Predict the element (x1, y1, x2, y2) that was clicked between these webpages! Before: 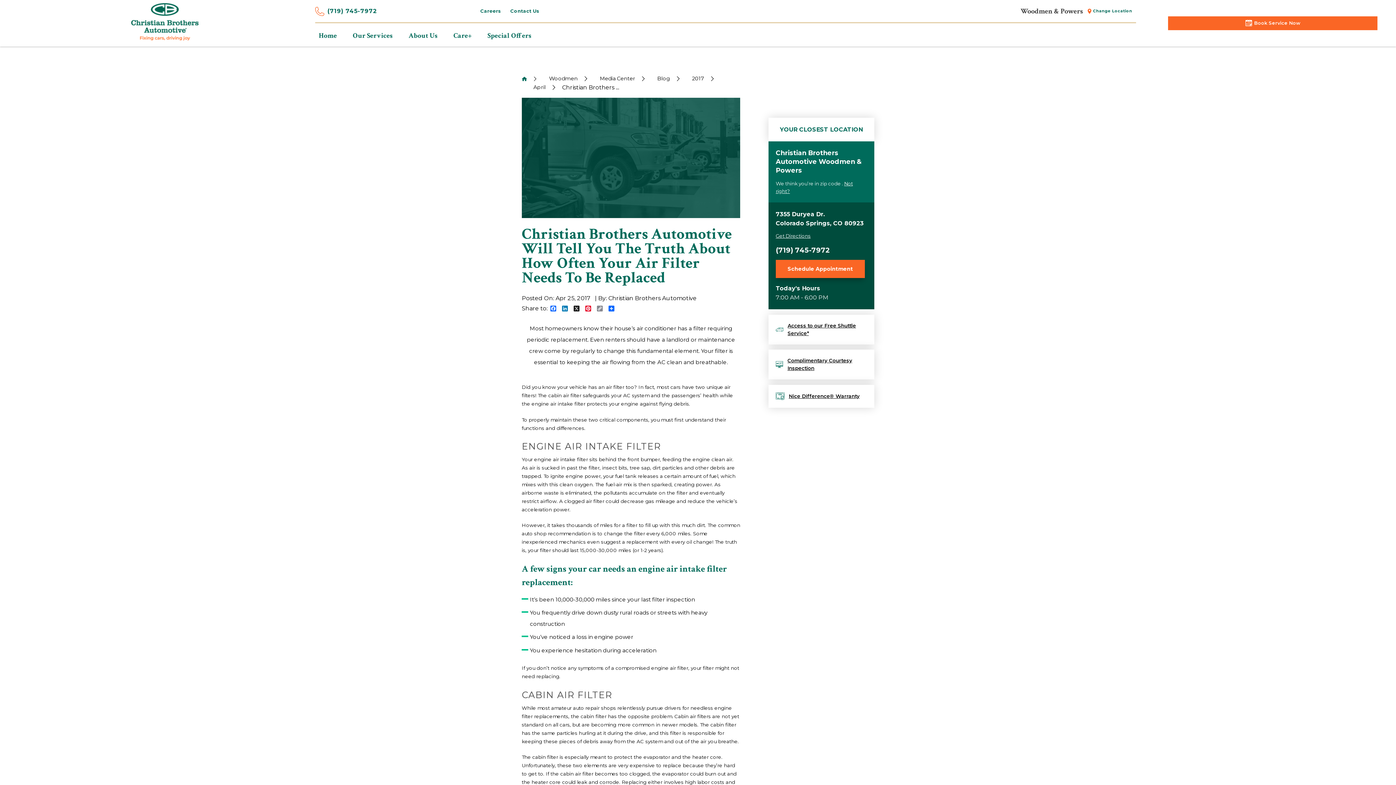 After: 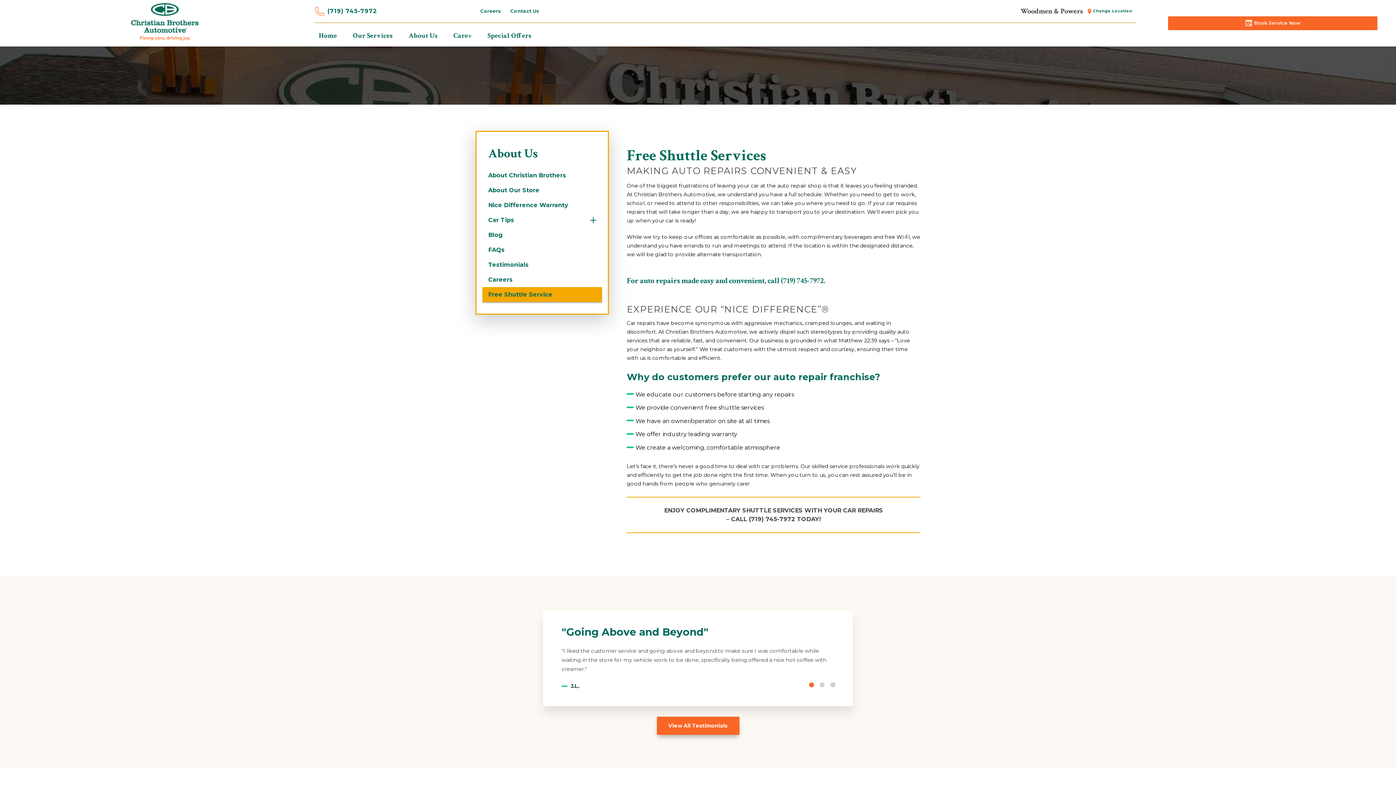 Action: label: Access to our Free Shuttle Service* bbox: (775, 321, 867, 337)